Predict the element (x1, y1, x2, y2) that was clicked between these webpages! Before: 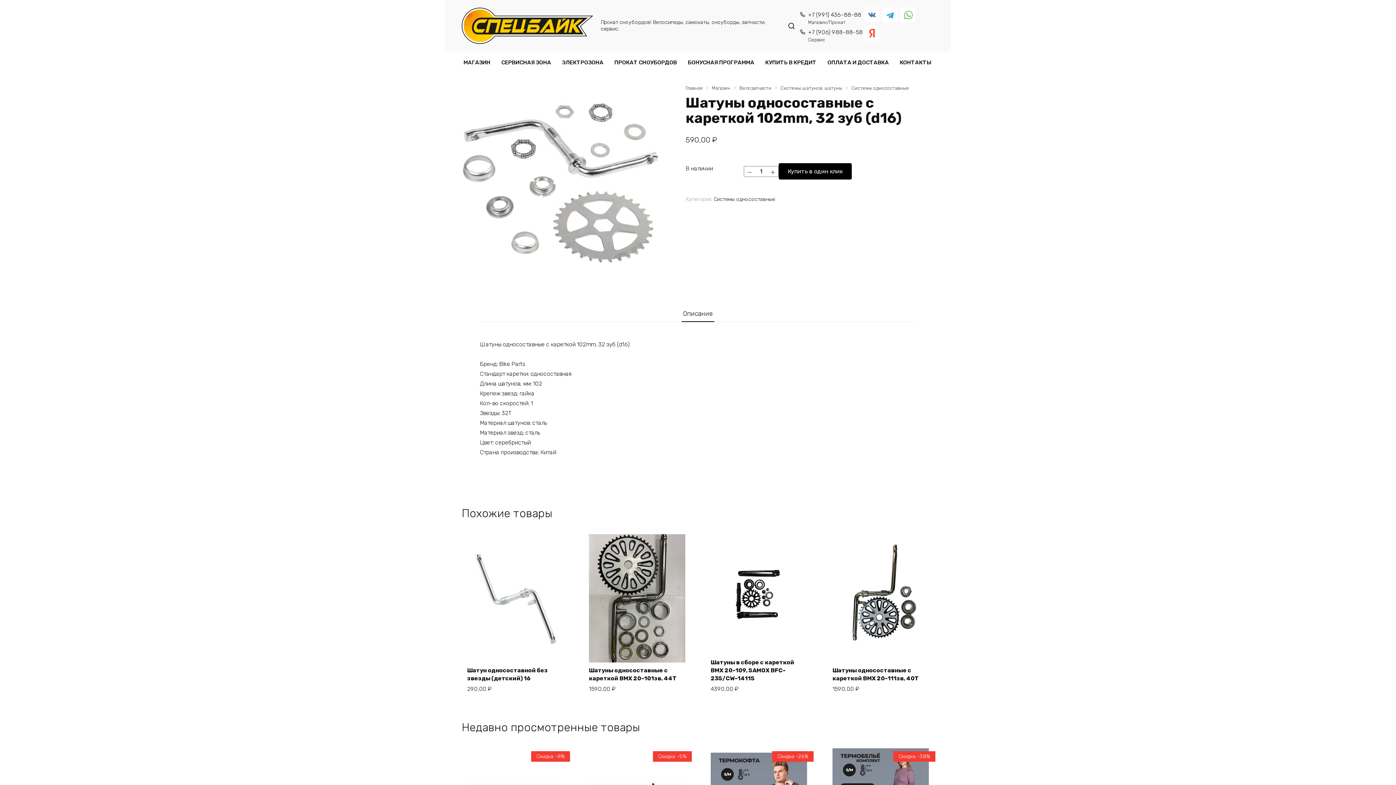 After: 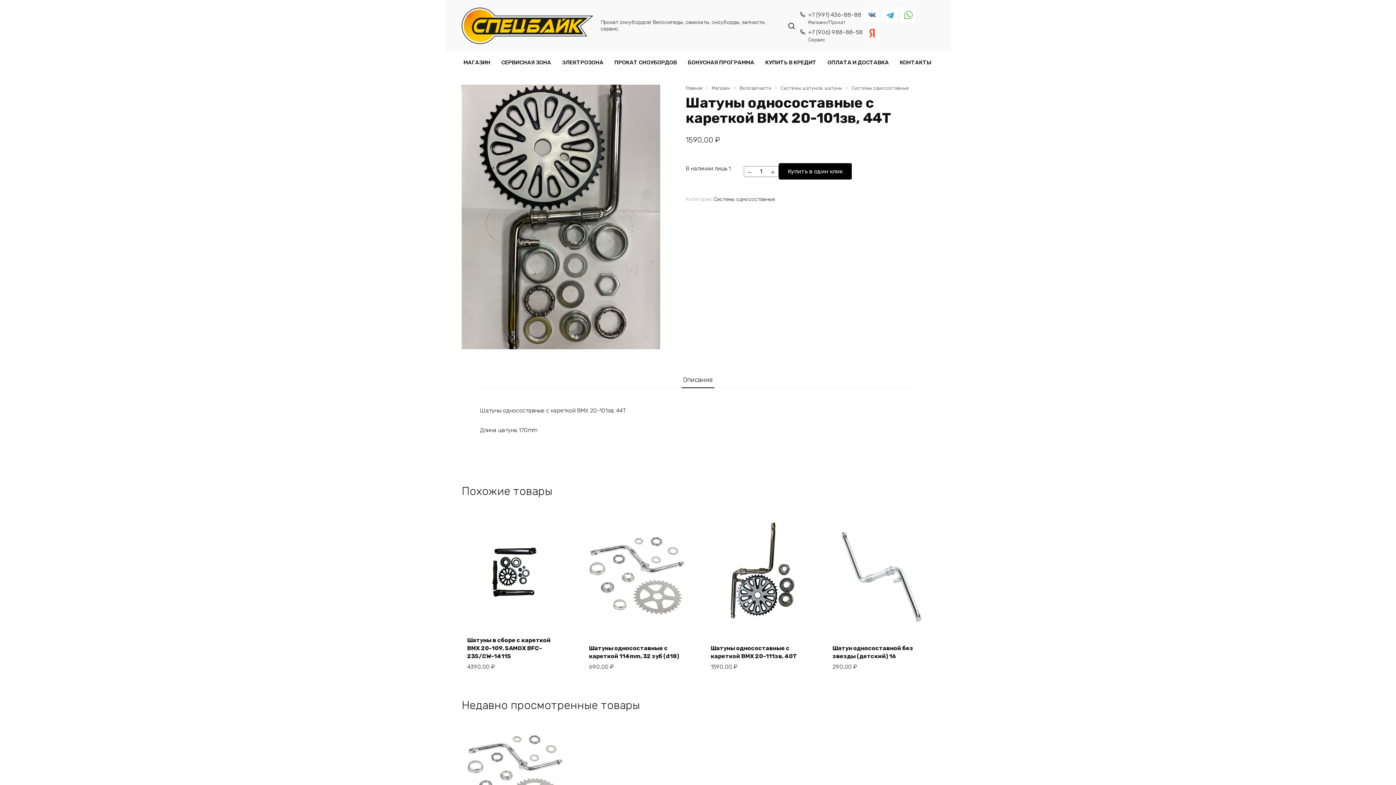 Action: bbox: (589, 667, 676, 682) label: Шатуны односоставные с кареткой ВМХ 20-101зв, 44T